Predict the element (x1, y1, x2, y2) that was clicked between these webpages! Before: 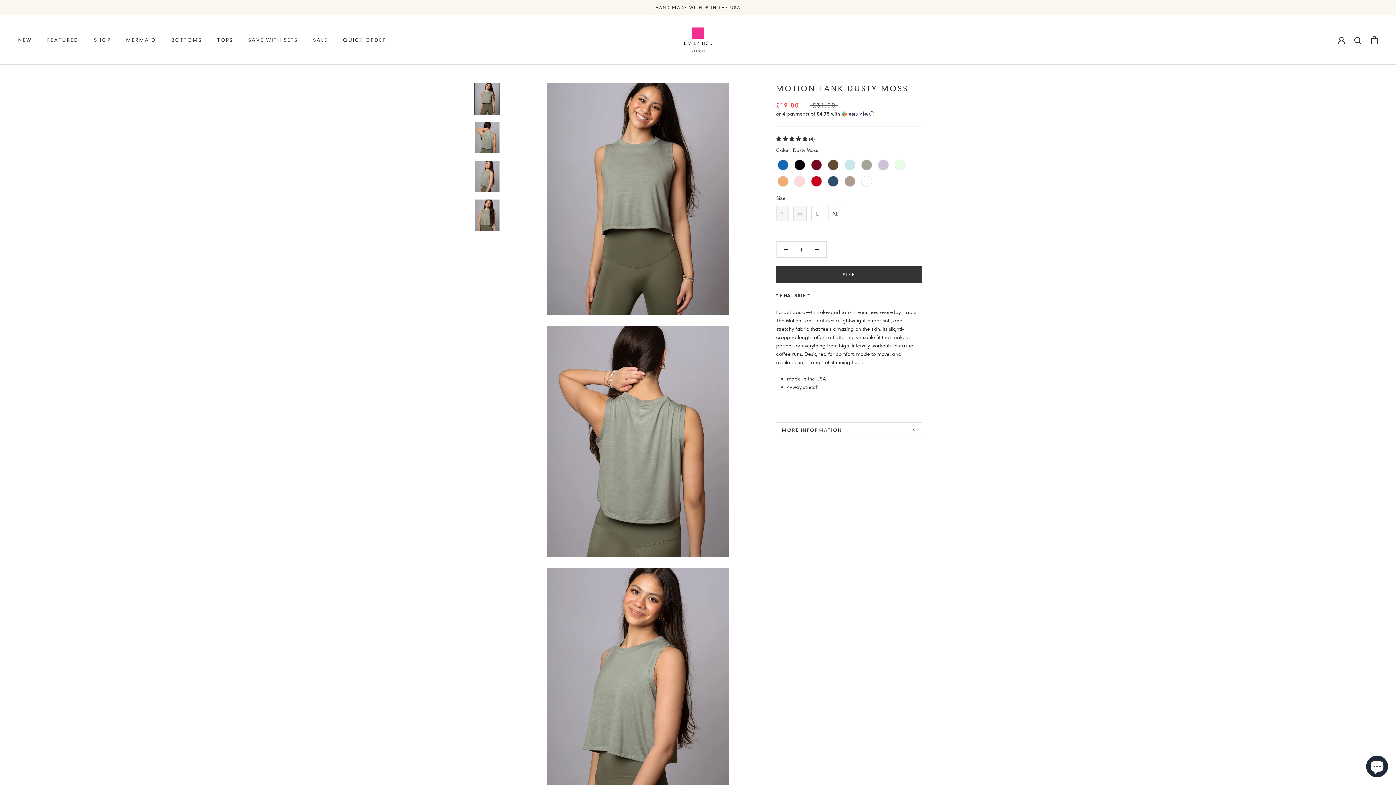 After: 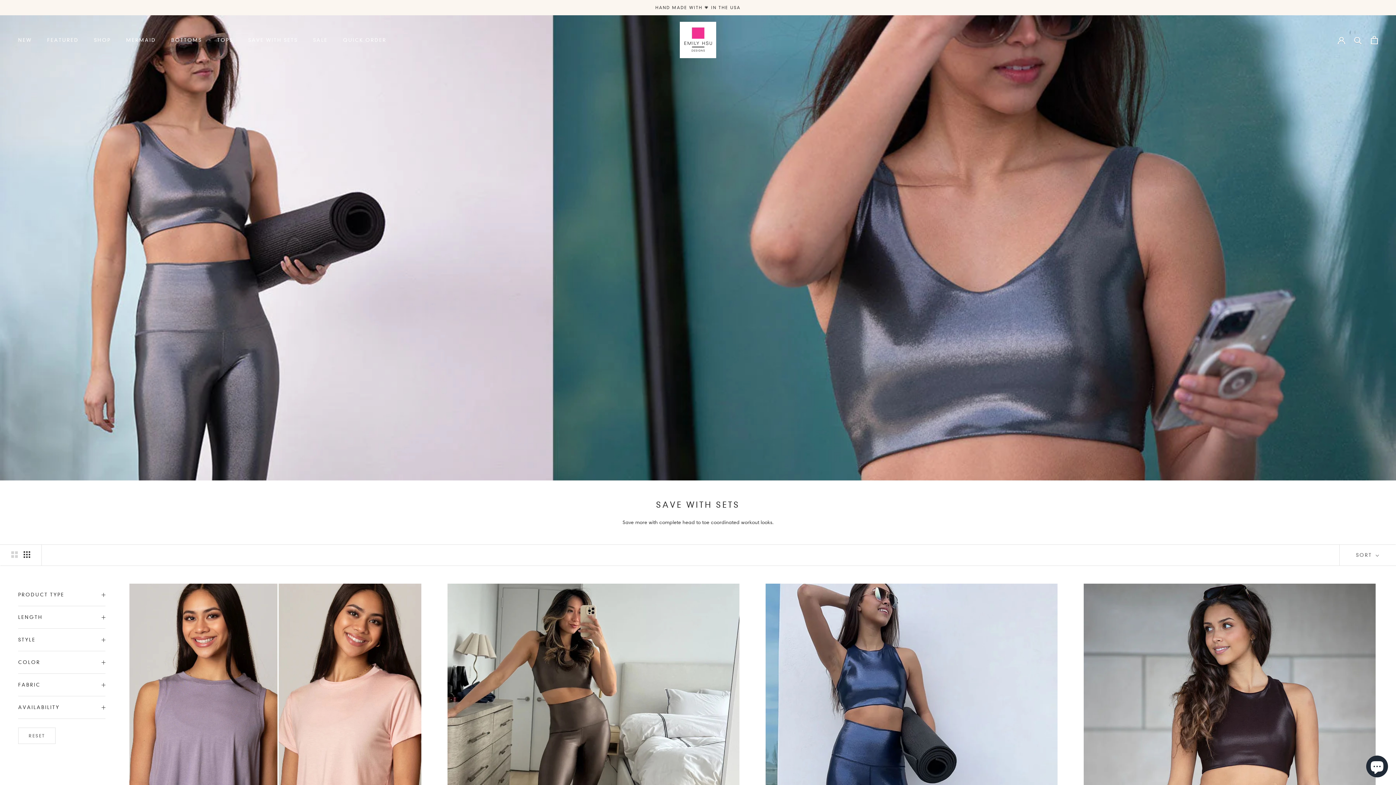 Action: label: SAVE WITH SETS
SAVE WITH SETS bbox: (248, 36, 297, 42)